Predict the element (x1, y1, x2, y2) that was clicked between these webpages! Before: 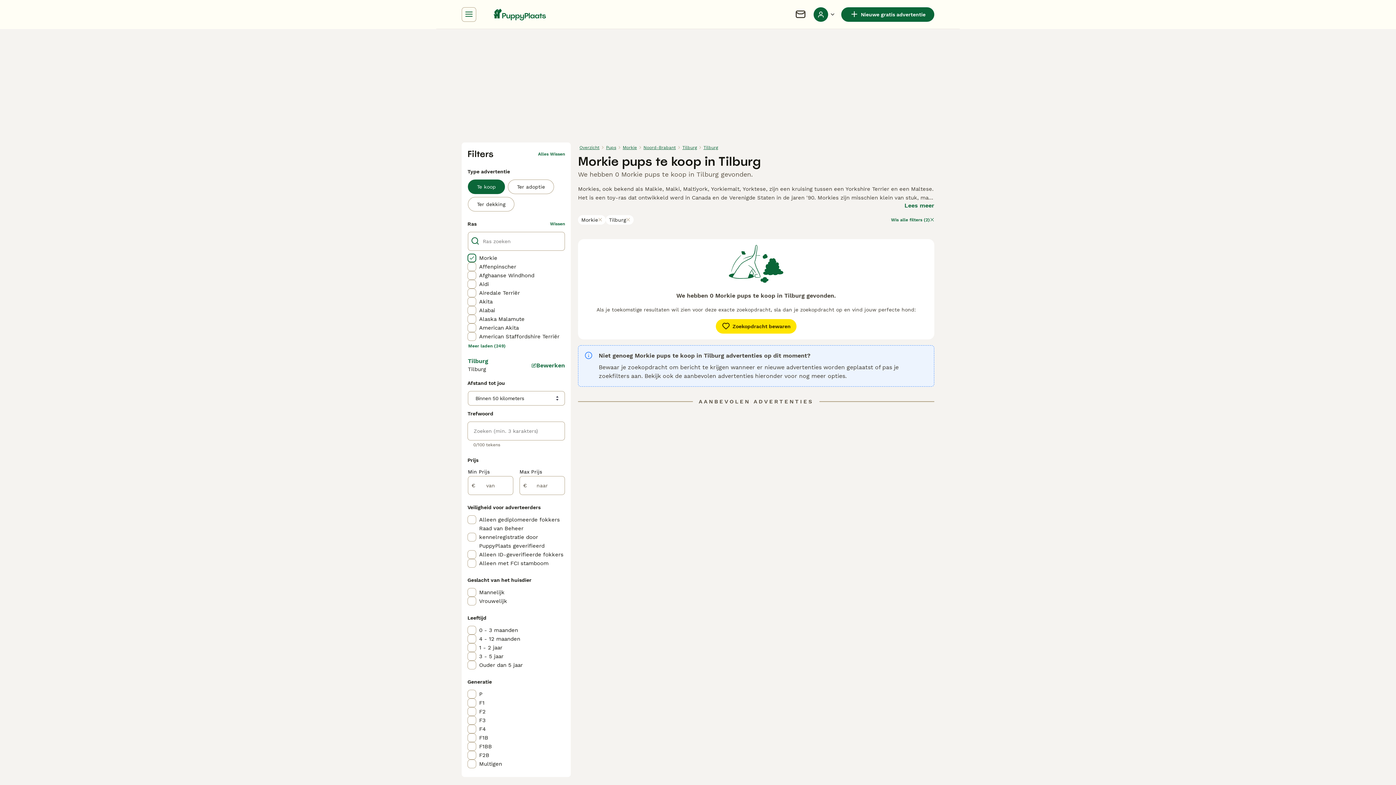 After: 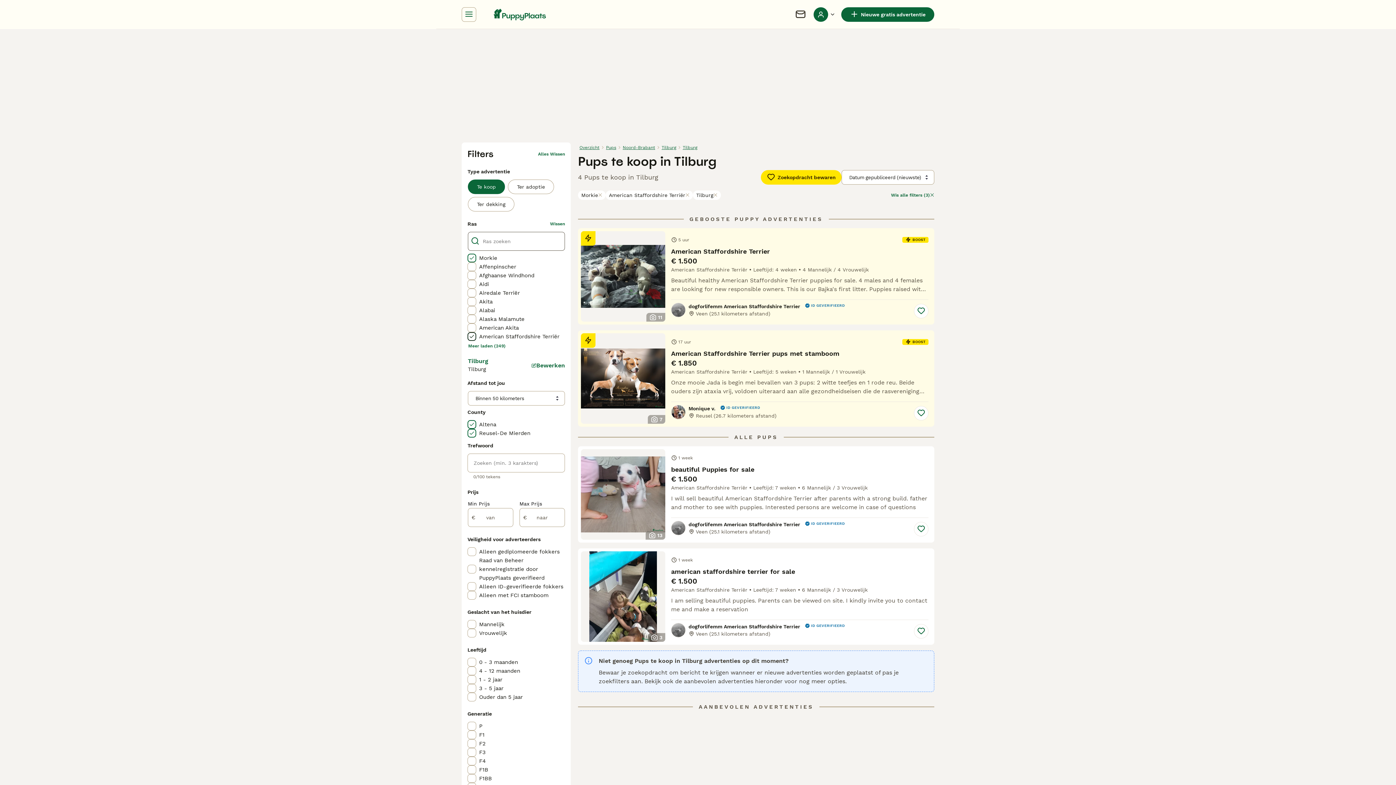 Action: label: American Staffordshire Terriër bbox: (467, 332, 565, 341)